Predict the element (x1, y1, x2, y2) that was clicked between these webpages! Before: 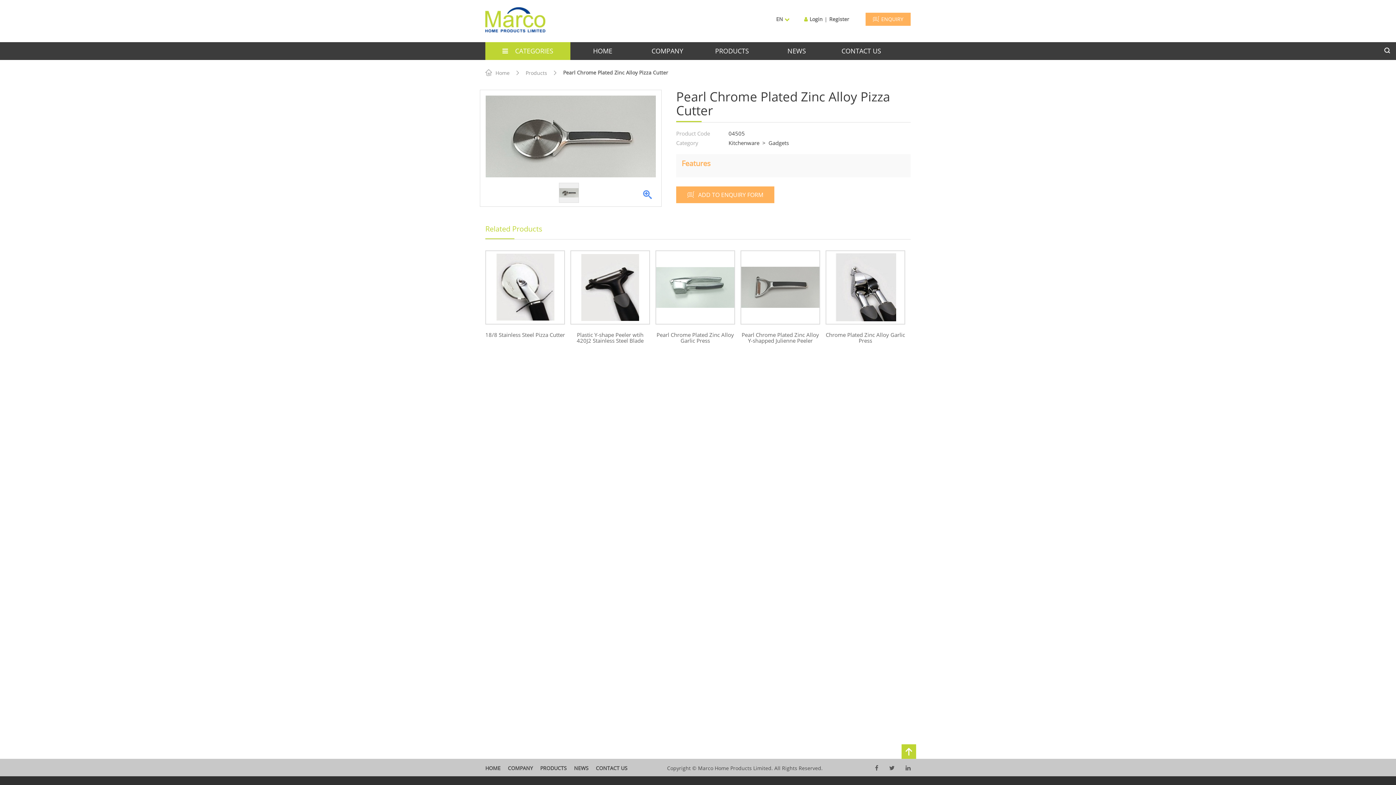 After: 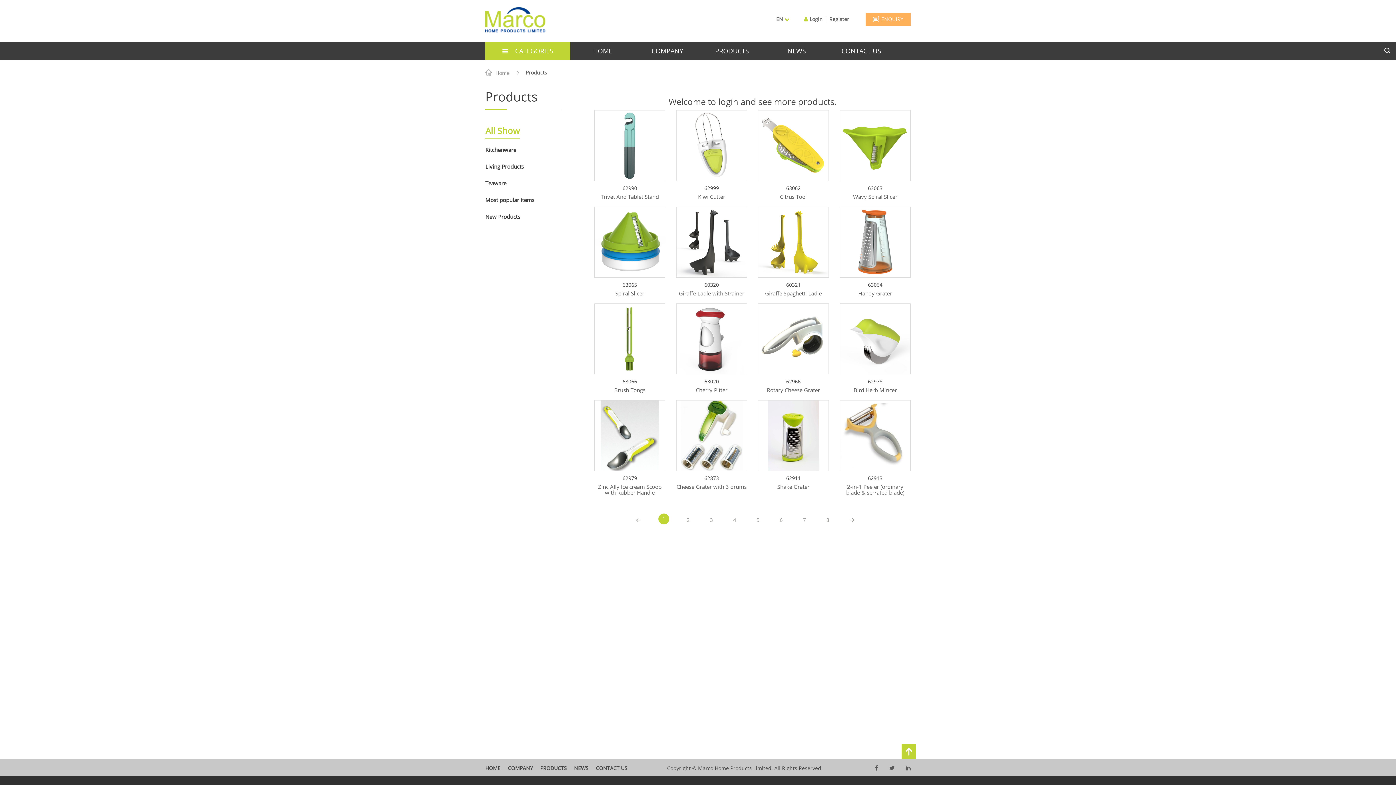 Action: bbox: (540, 765, 566, 772) label: PRODUCTS